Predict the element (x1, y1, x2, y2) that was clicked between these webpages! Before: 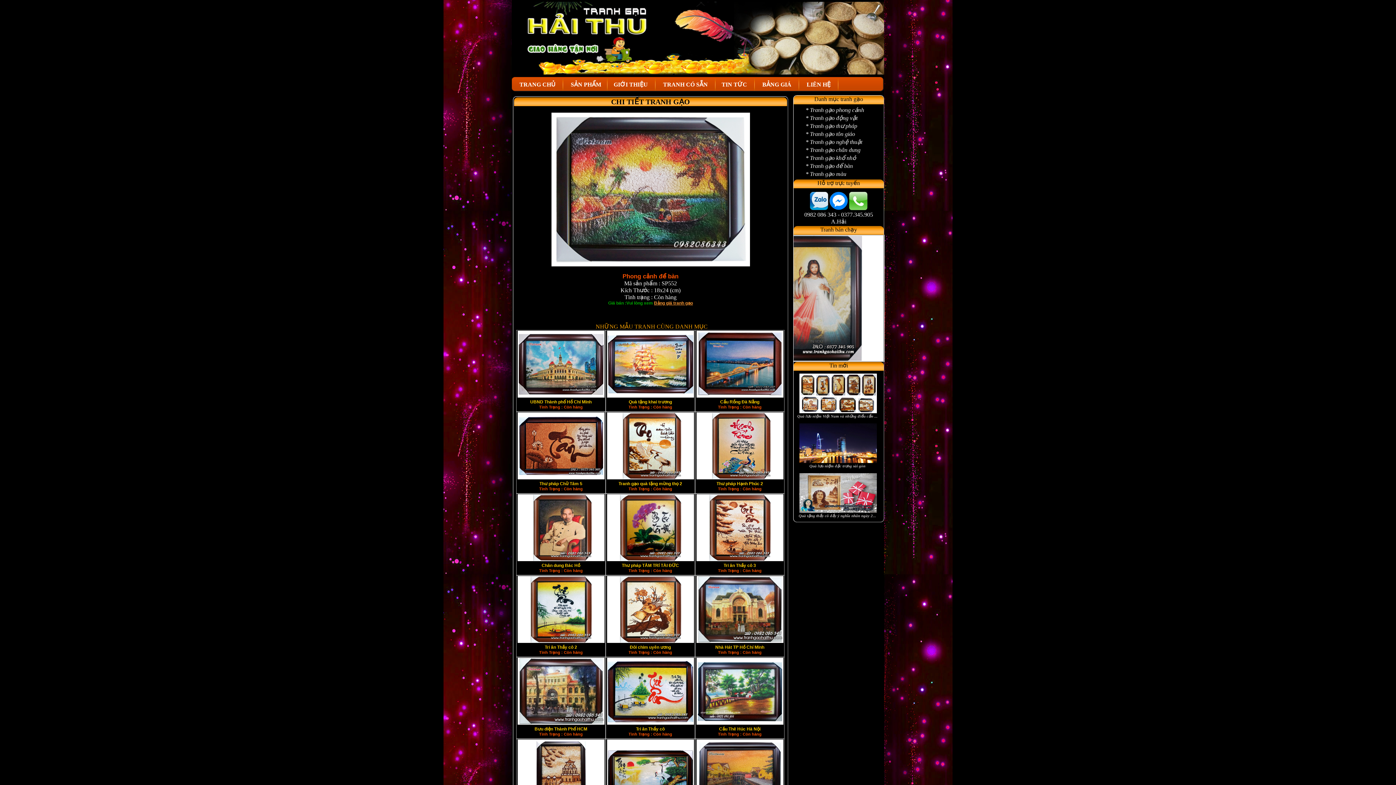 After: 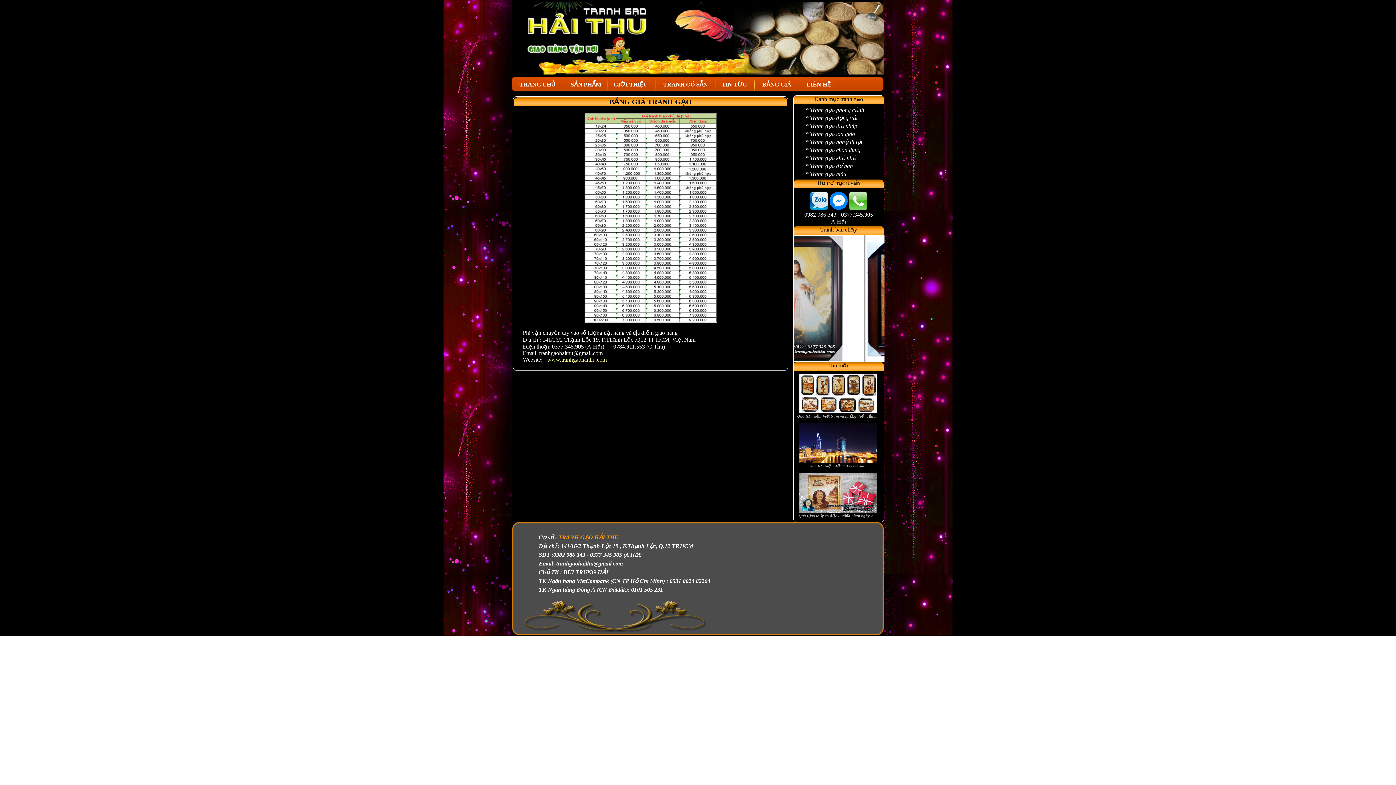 Action: bbox: (654, 300, 693, 305) label: Bảng giá tranh gạo